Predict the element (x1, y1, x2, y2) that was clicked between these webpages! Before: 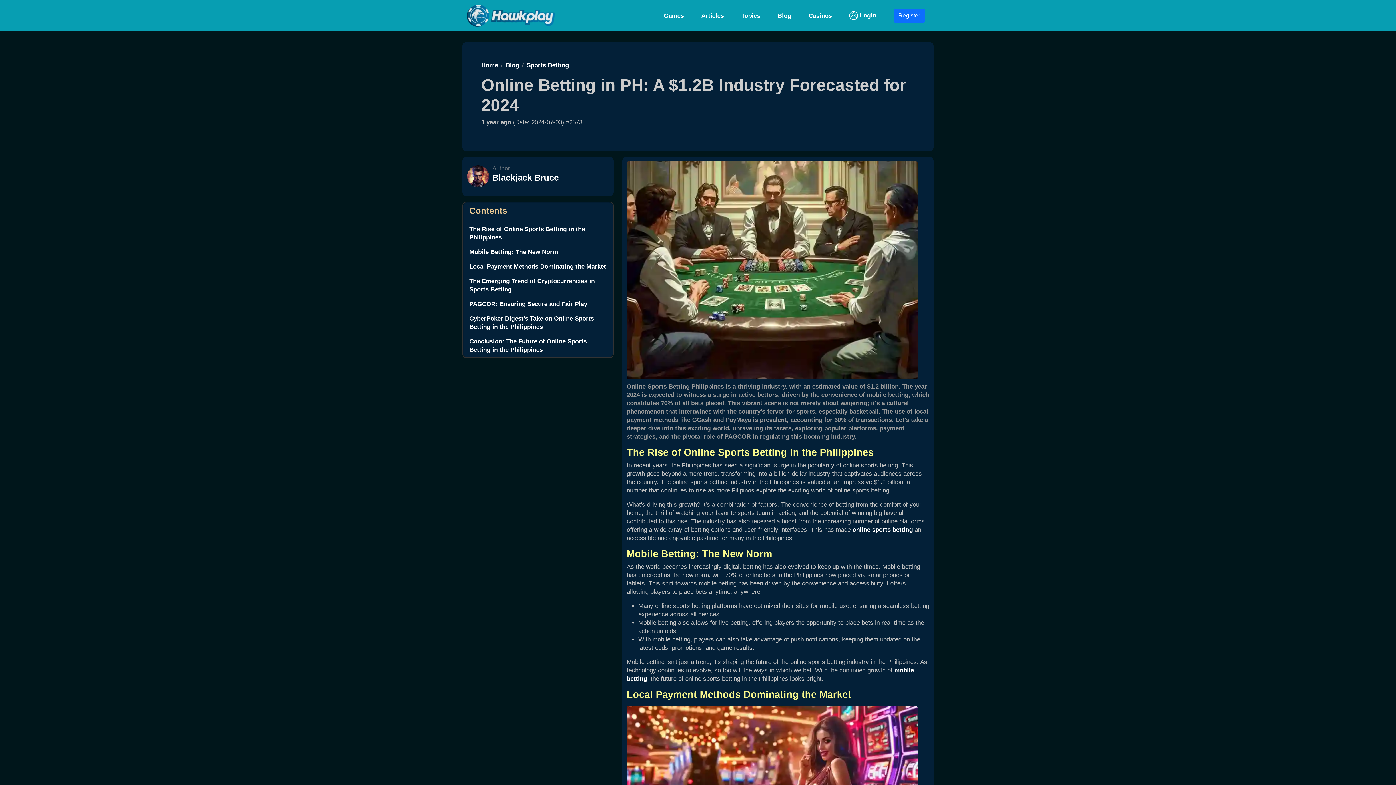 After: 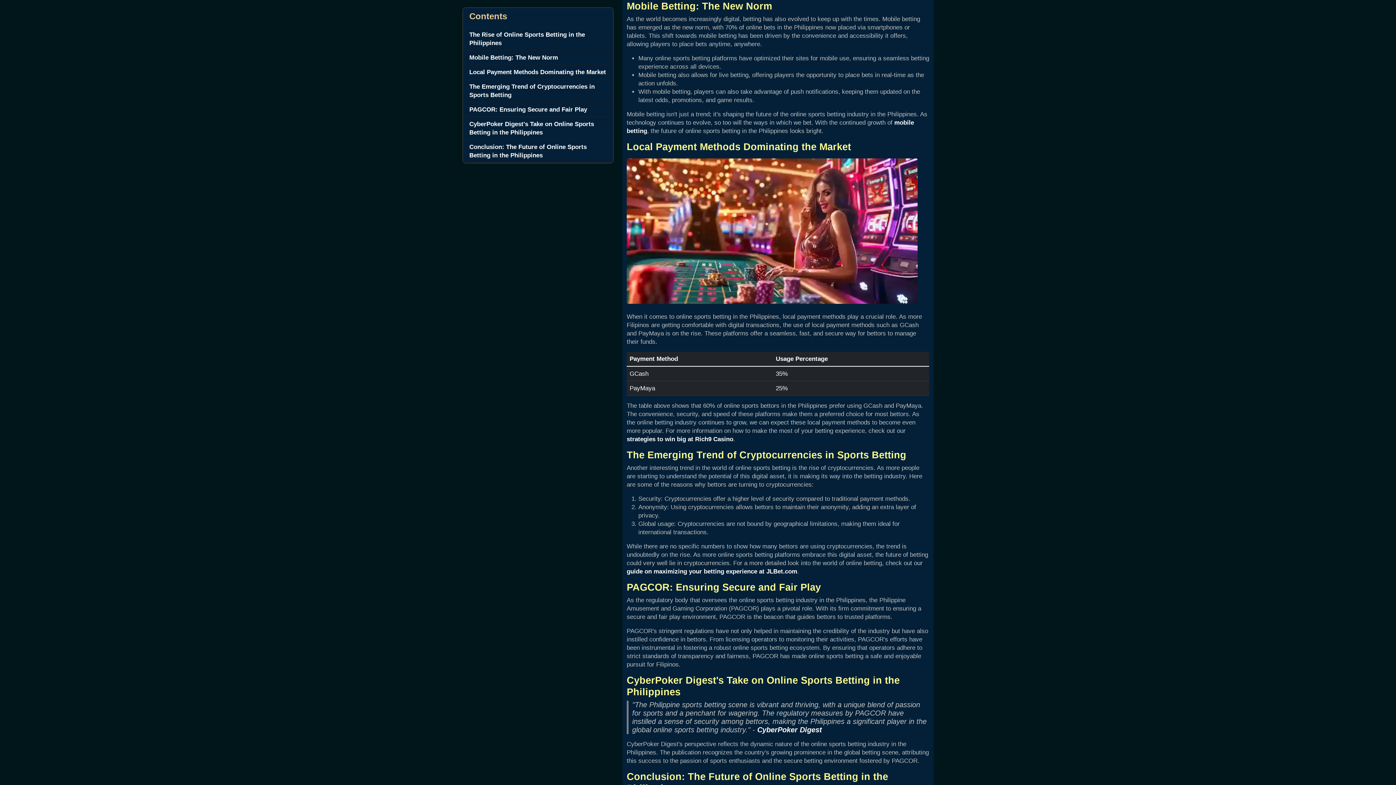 Action: label: Mobile Betting: The New Norm bbox: (469, 248, 558, 255)